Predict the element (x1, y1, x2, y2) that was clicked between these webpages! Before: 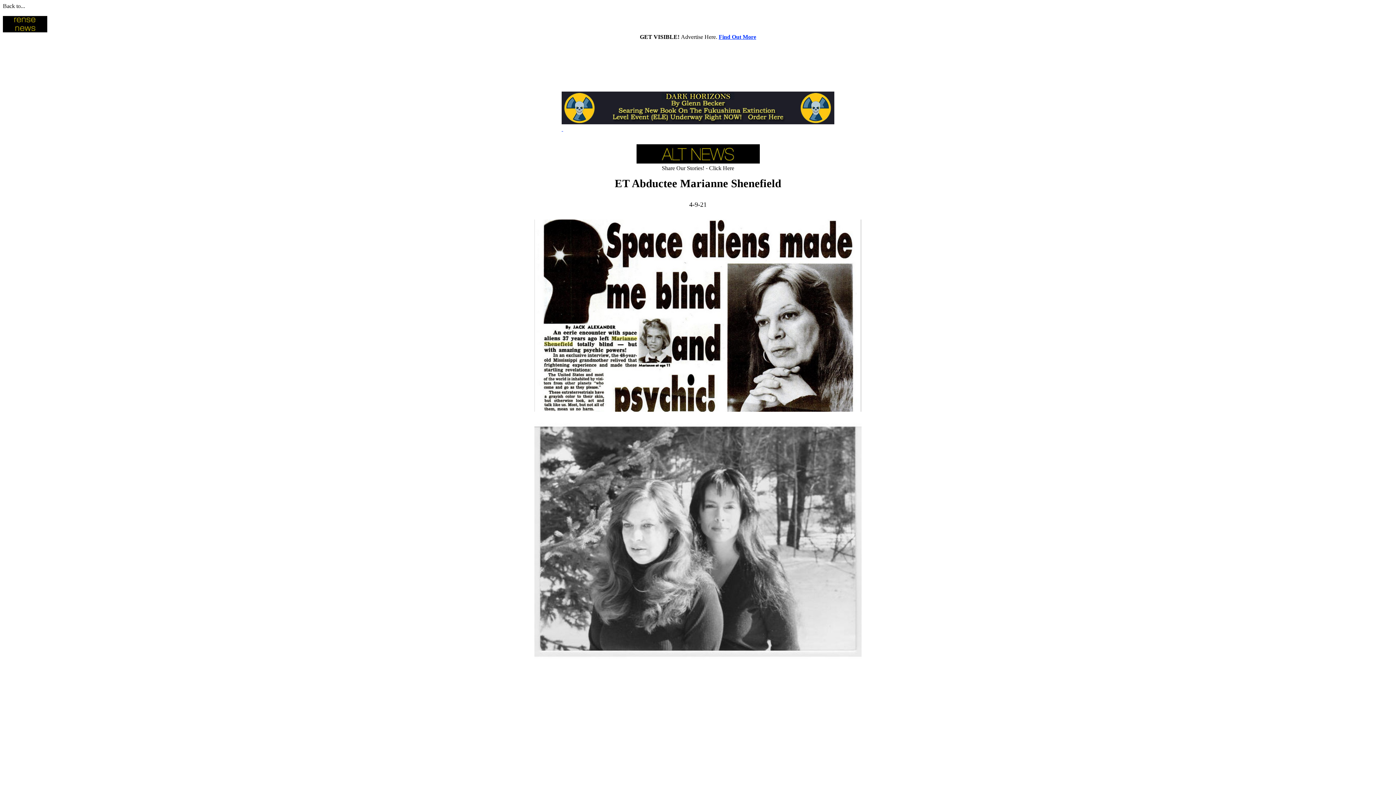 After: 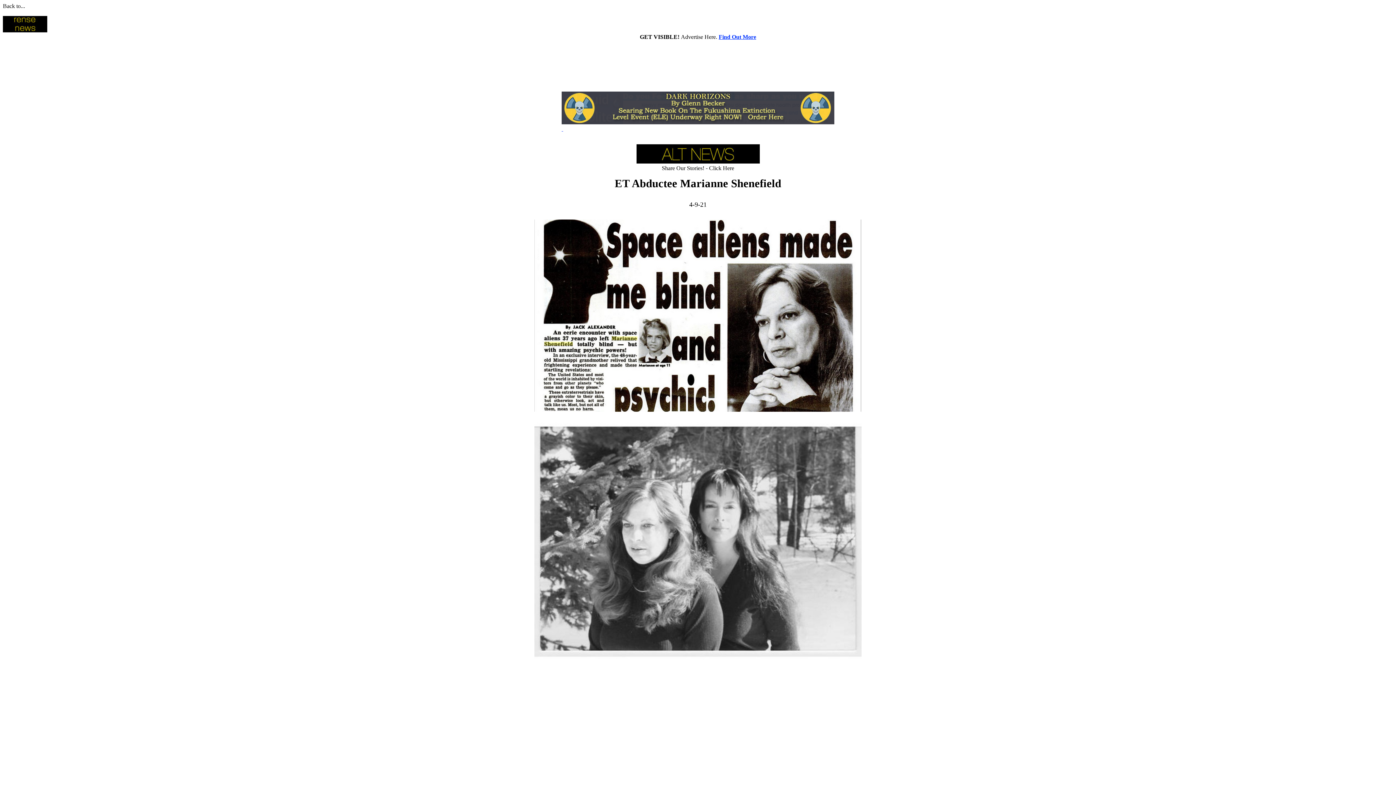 Action: label: 

A Full Body Cellular Oxygen Detox bbox: (561, 119, 834, 132)